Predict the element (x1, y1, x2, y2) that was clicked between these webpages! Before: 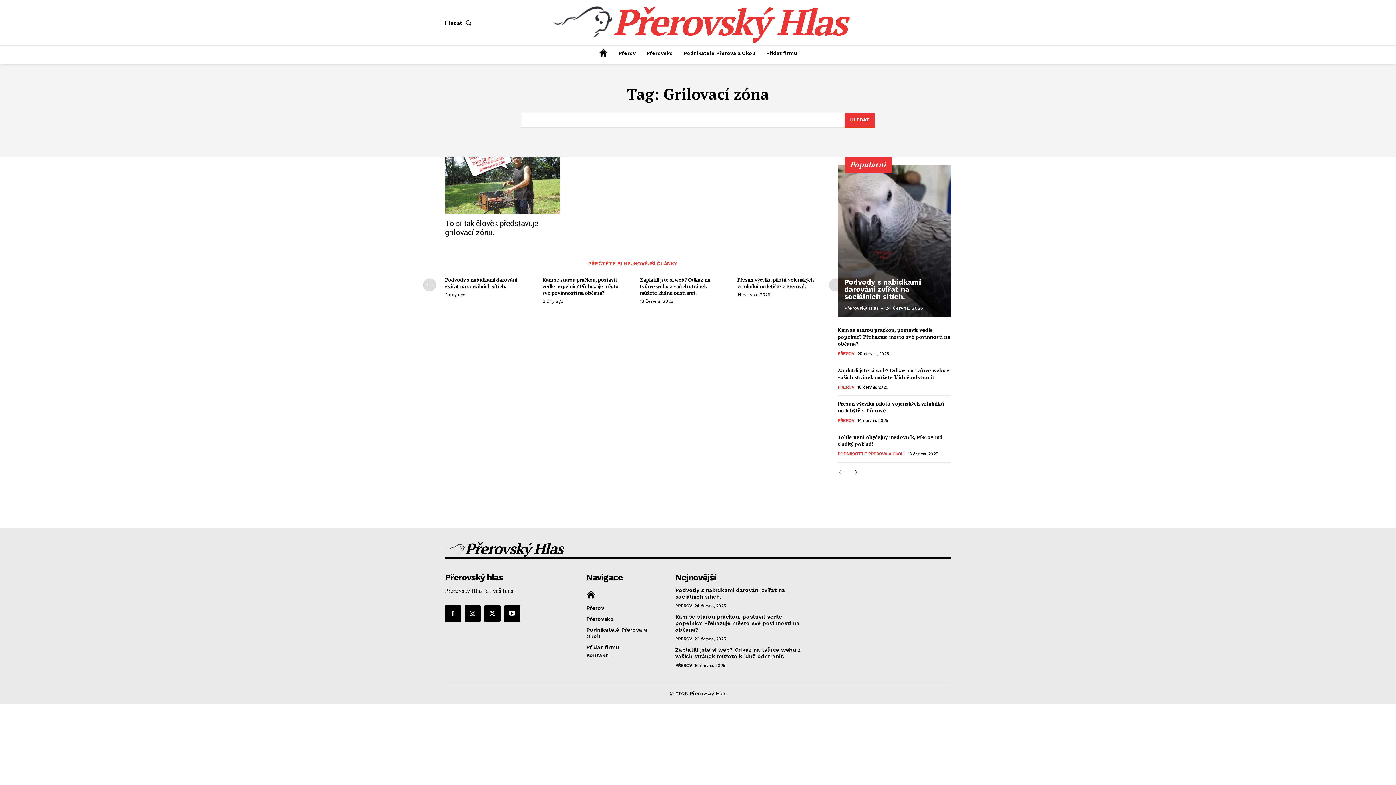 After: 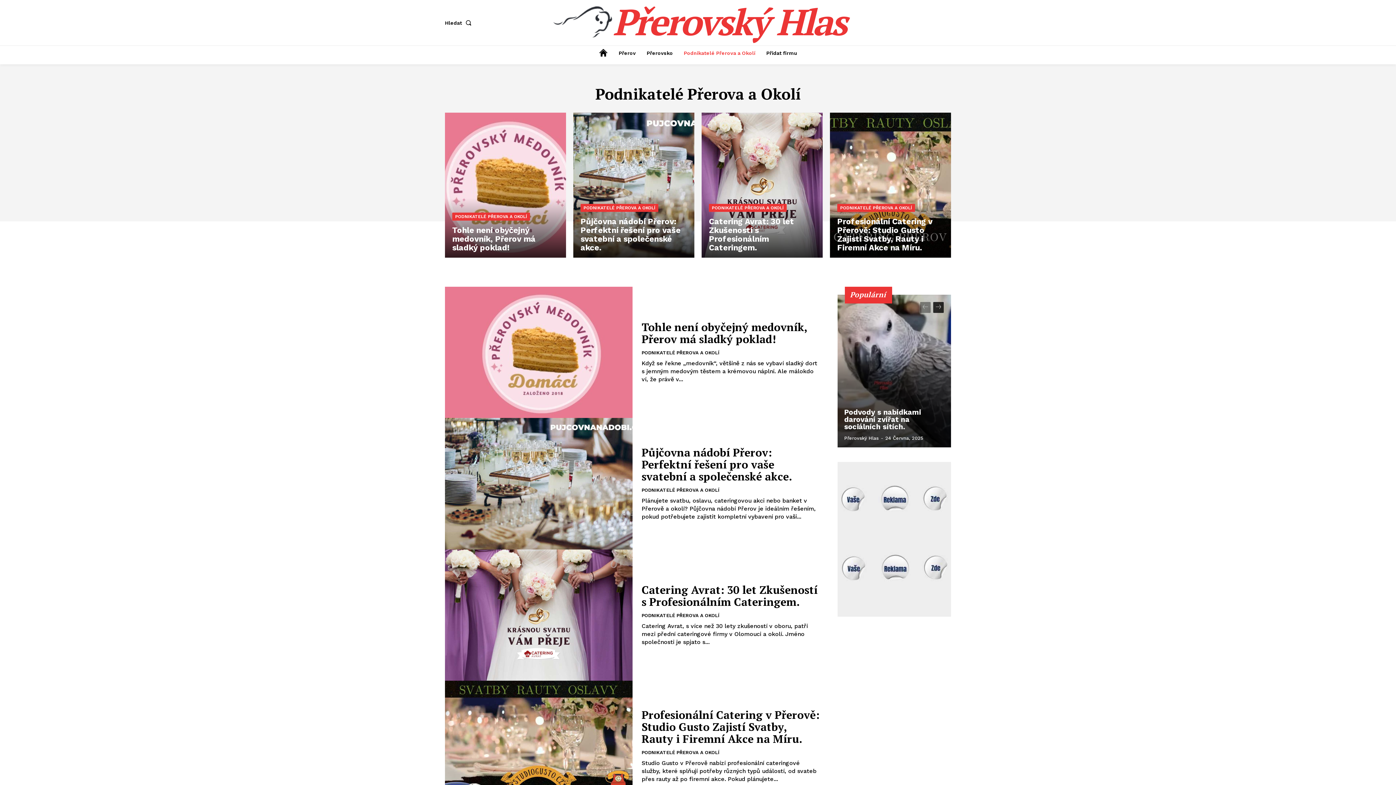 Action: bbox: (837, 451, 904, 457) label: PODNIKATELÉ PŘEROVA A OKOLÍ